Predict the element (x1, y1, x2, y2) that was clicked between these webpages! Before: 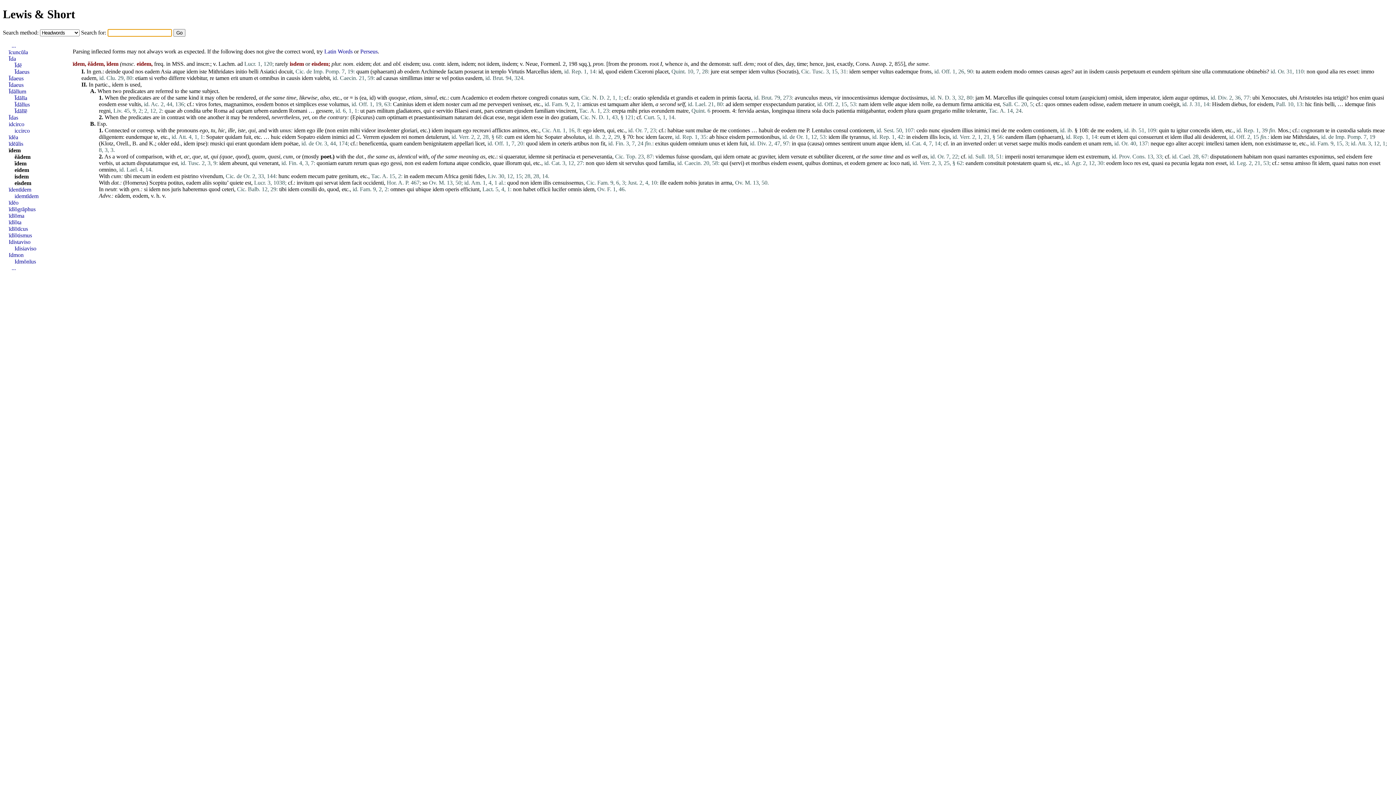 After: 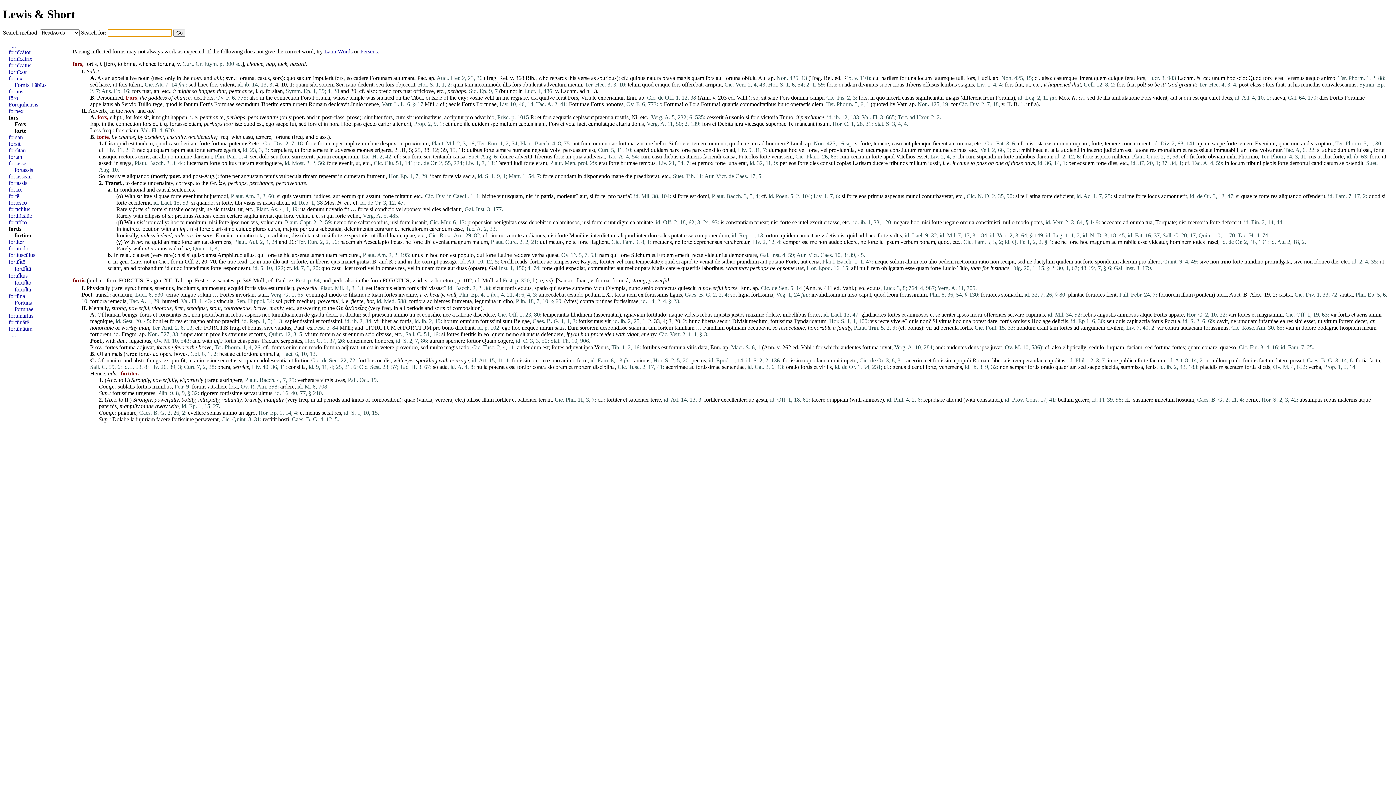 Action: bbox: (208, 101, 221, 107) label: fortes